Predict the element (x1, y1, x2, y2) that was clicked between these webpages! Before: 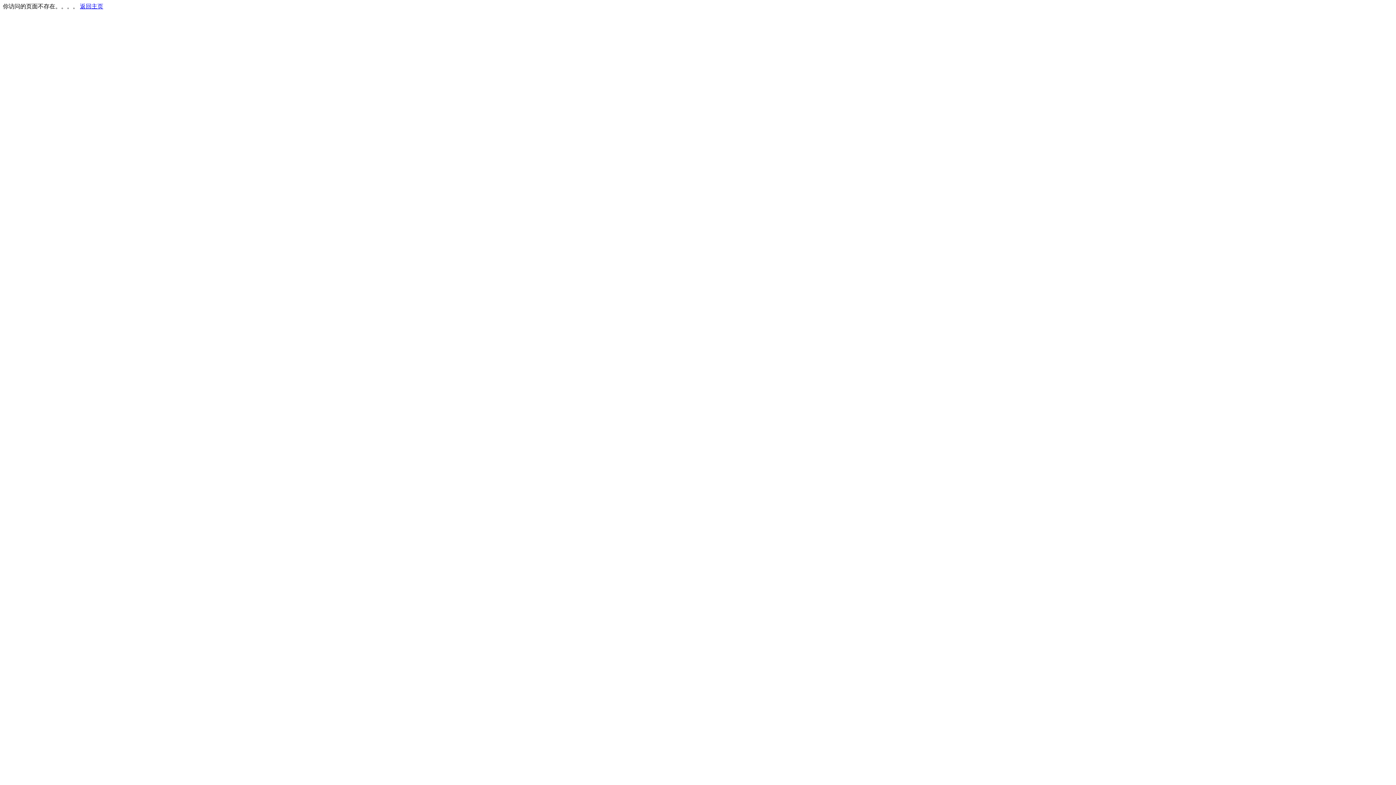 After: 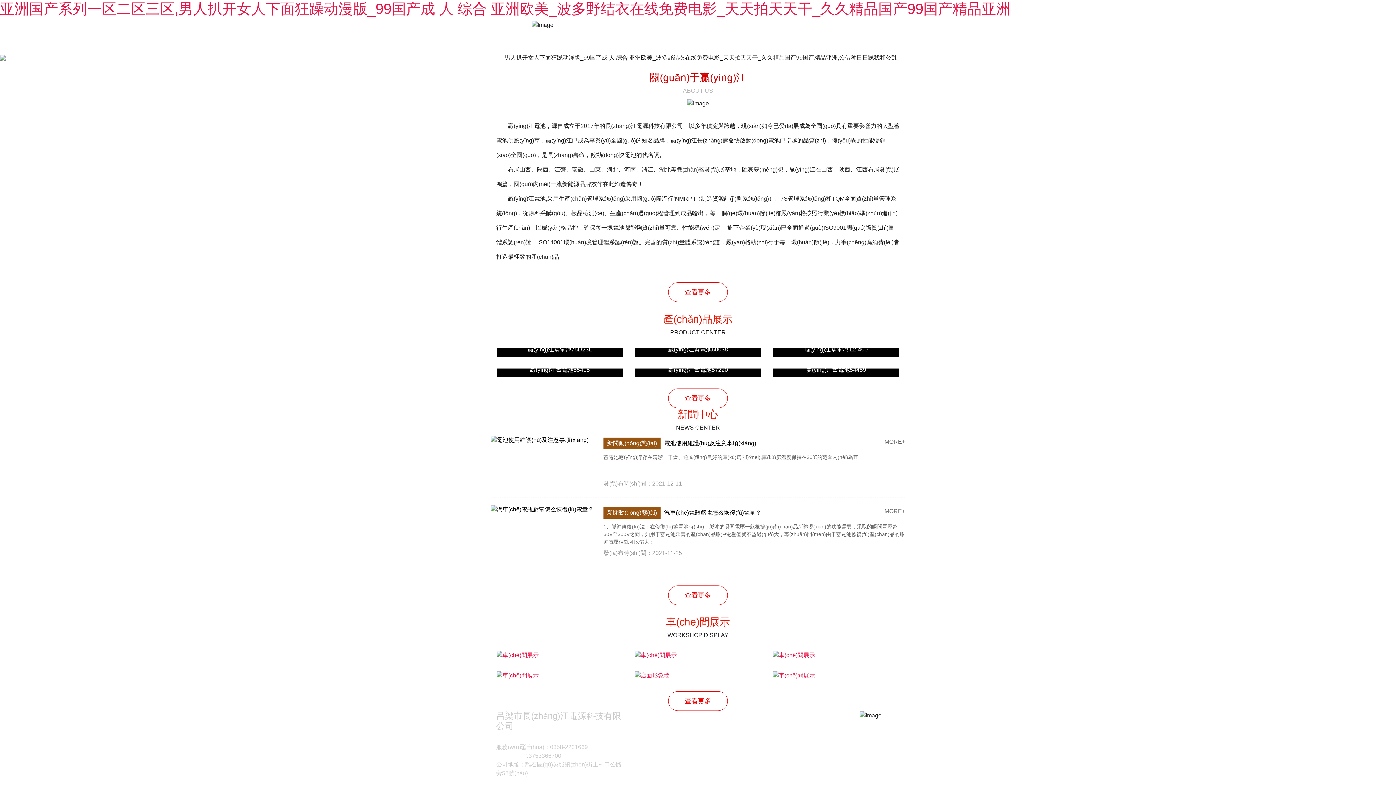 Action: label: 返回主页 bbox: (80, 3, 103, 9)